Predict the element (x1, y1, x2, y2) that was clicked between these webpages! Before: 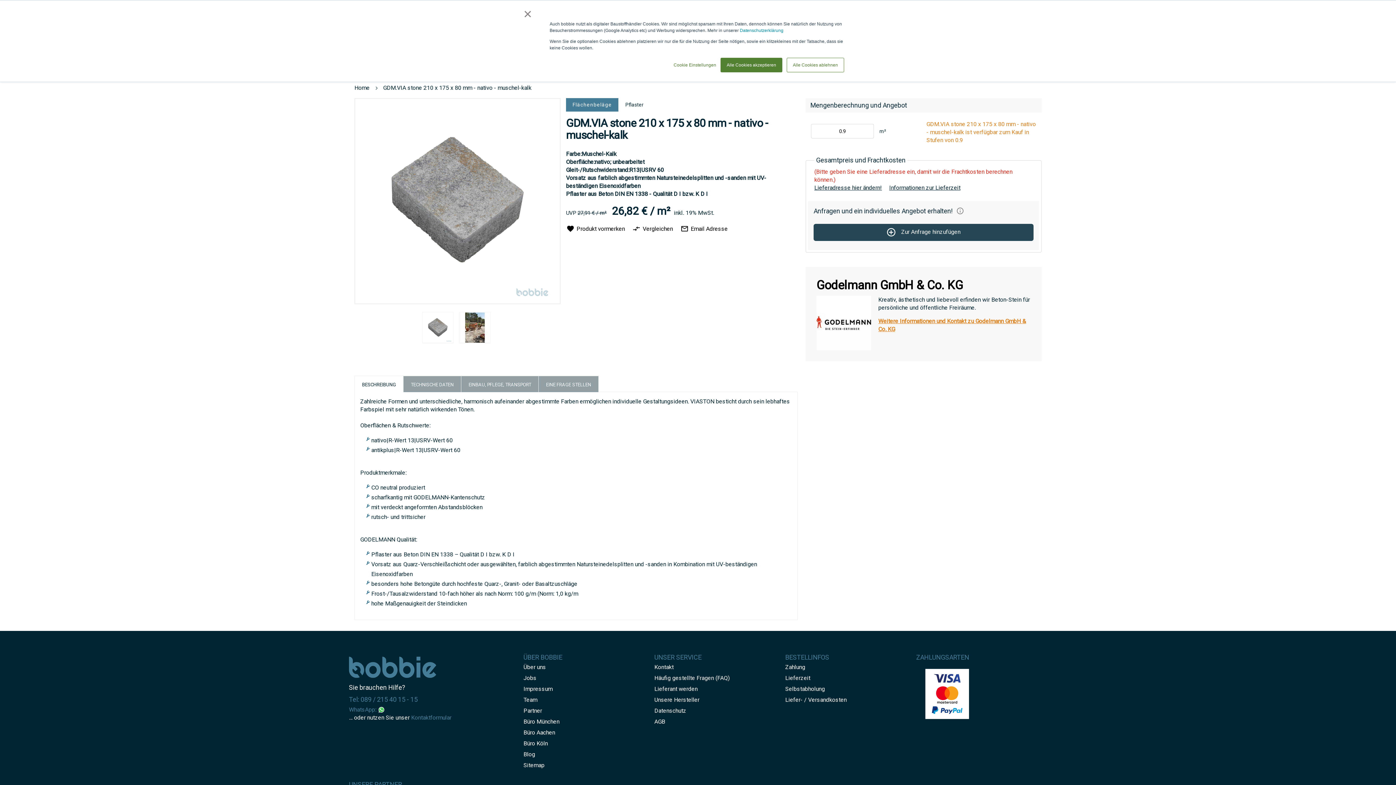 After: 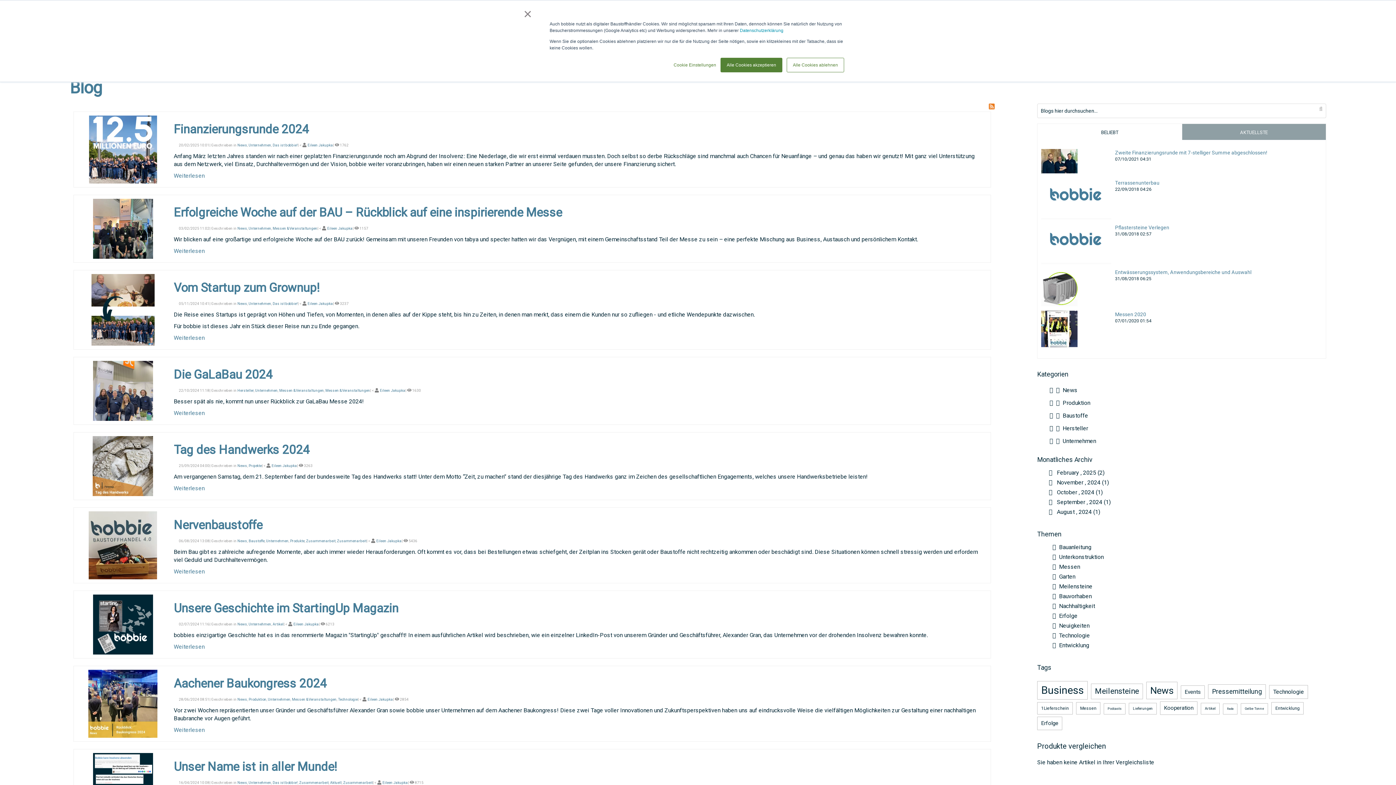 Action: bbox: (523, 747, 535, 761) label: Blog